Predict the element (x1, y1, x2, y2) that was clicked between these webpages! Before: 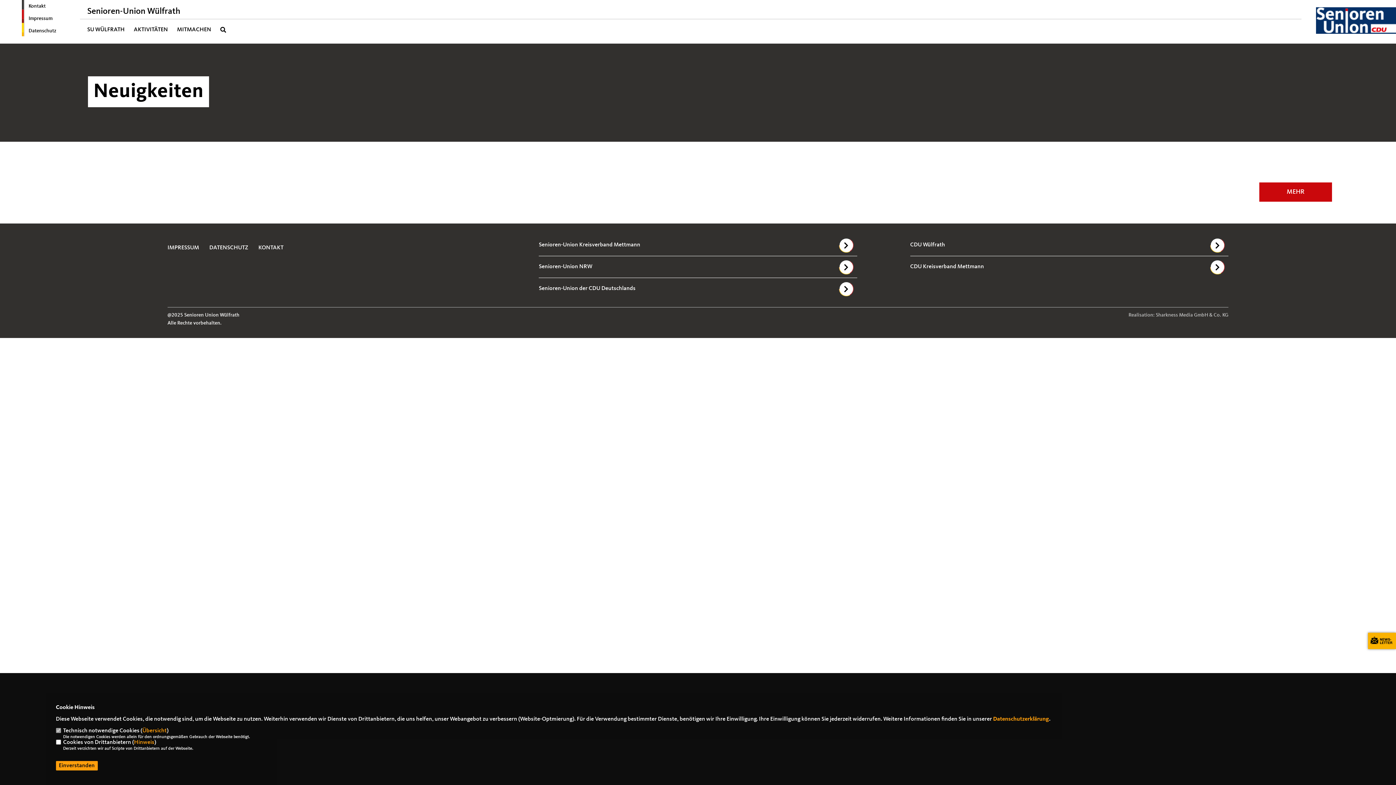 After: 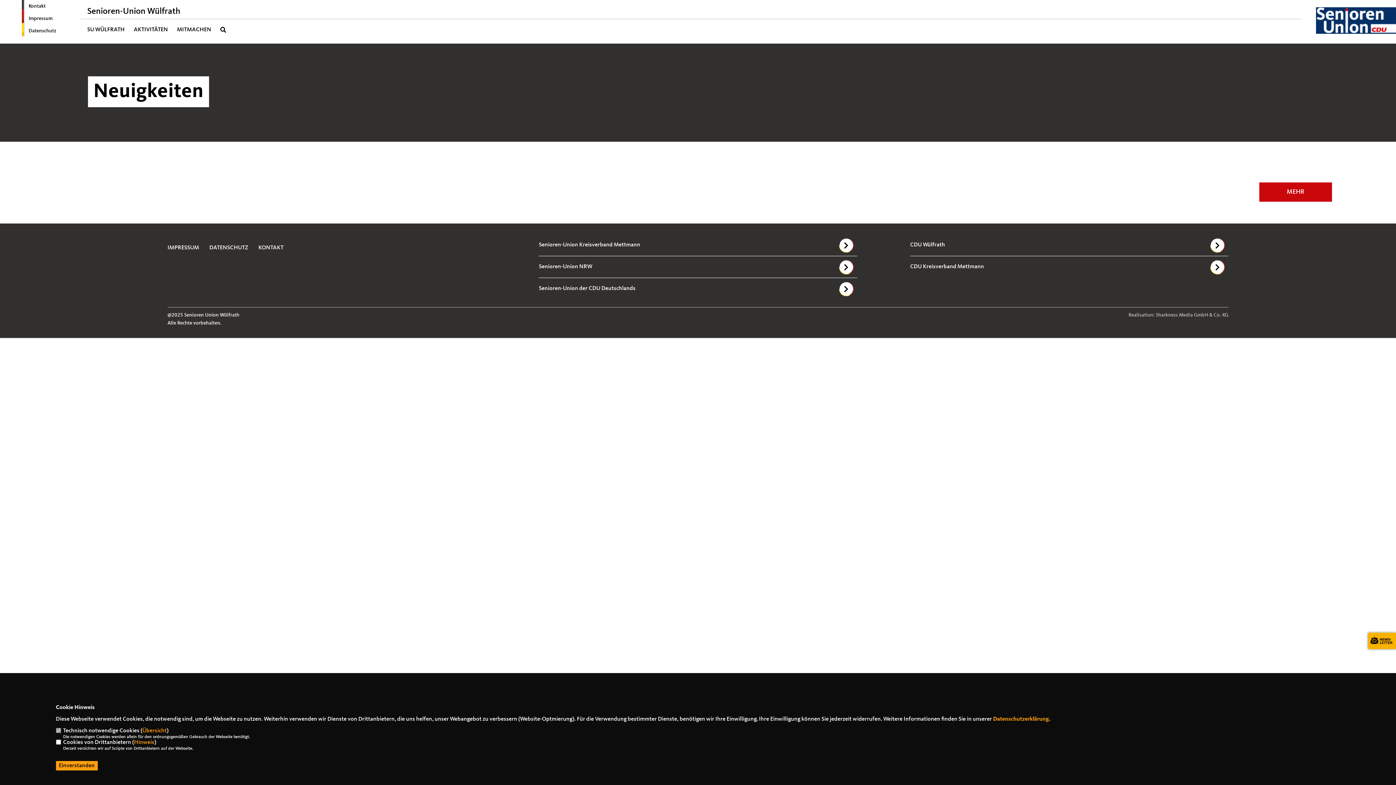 Action: label: Senioren-Union NRW bbox: (538, 264, 592, 269)